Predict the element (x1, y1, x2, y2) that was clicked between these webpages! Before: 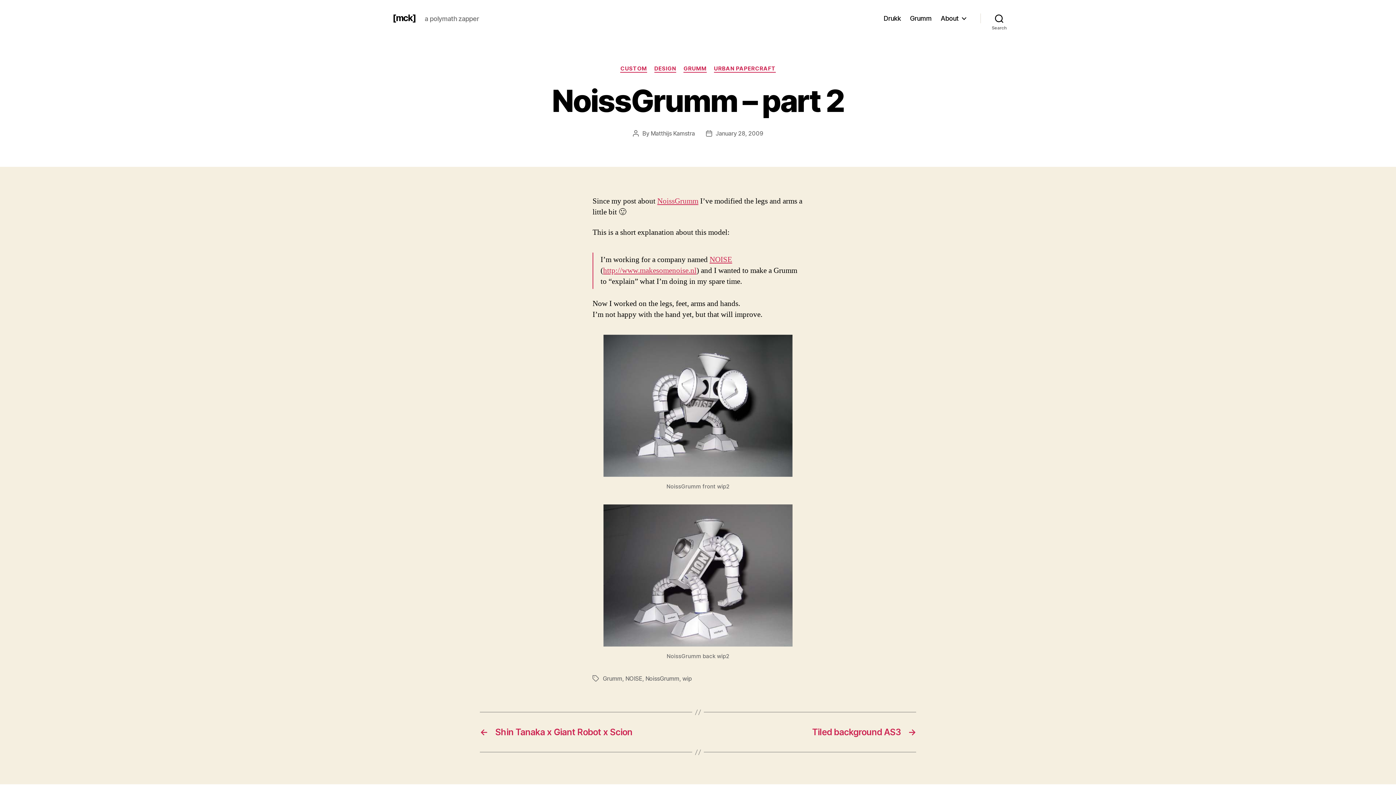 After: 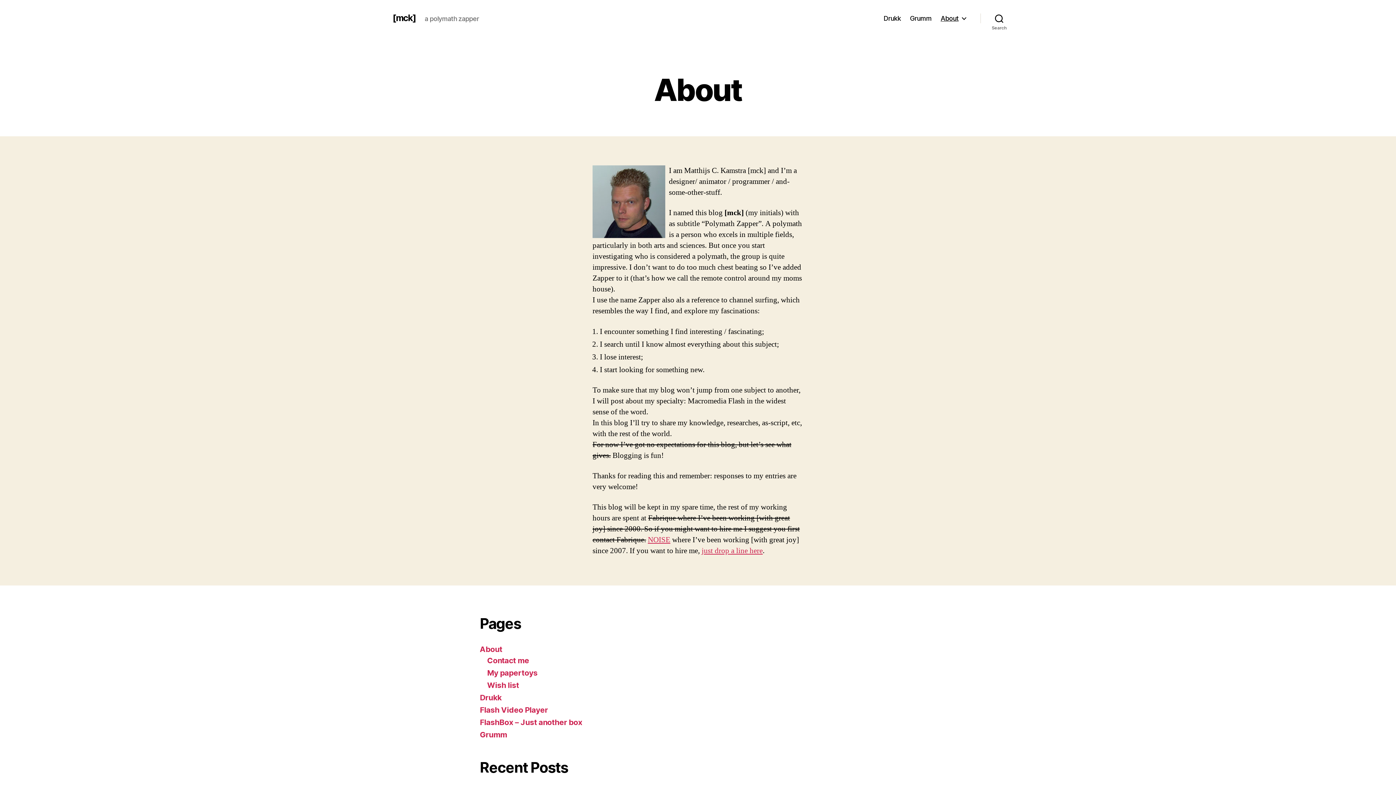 Action: bbox: (940, 14, 966, 22) label: About